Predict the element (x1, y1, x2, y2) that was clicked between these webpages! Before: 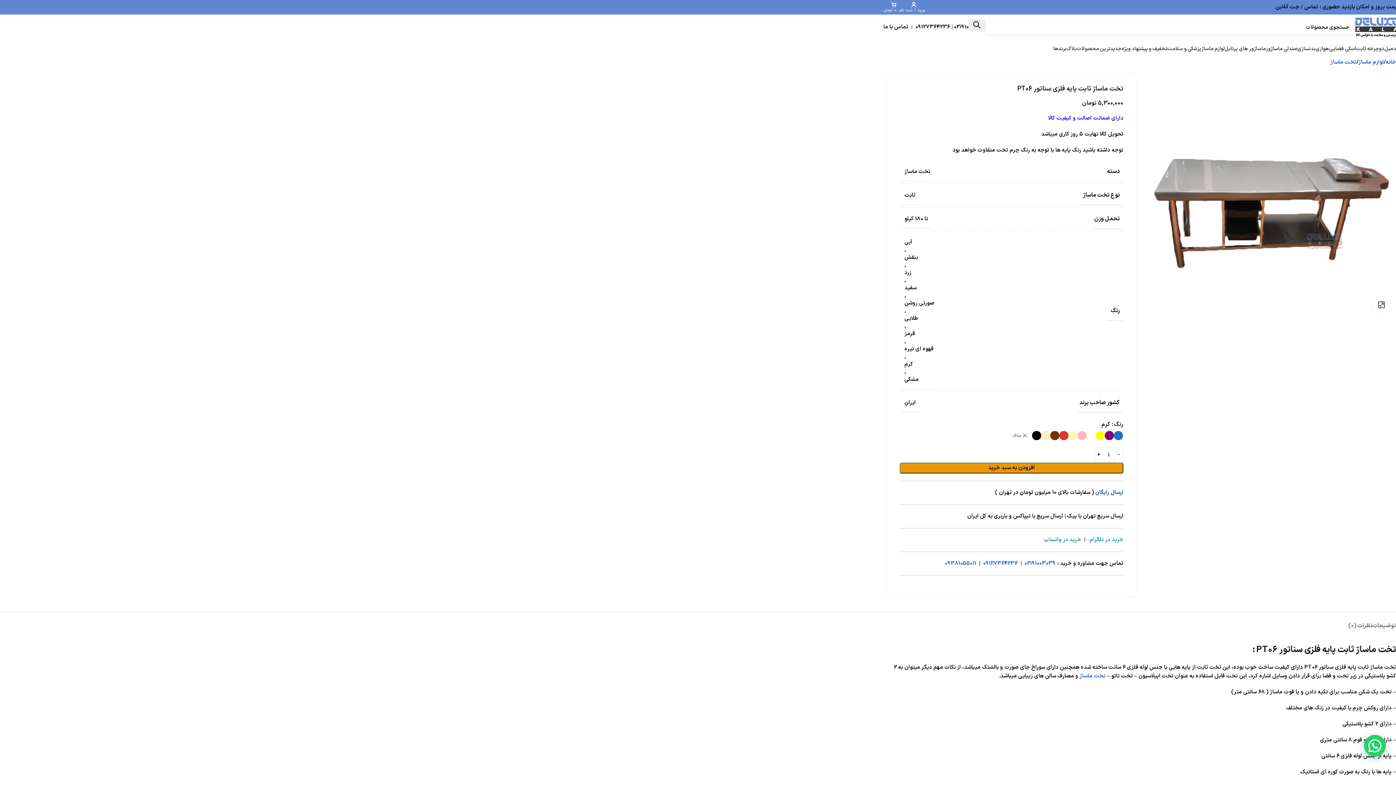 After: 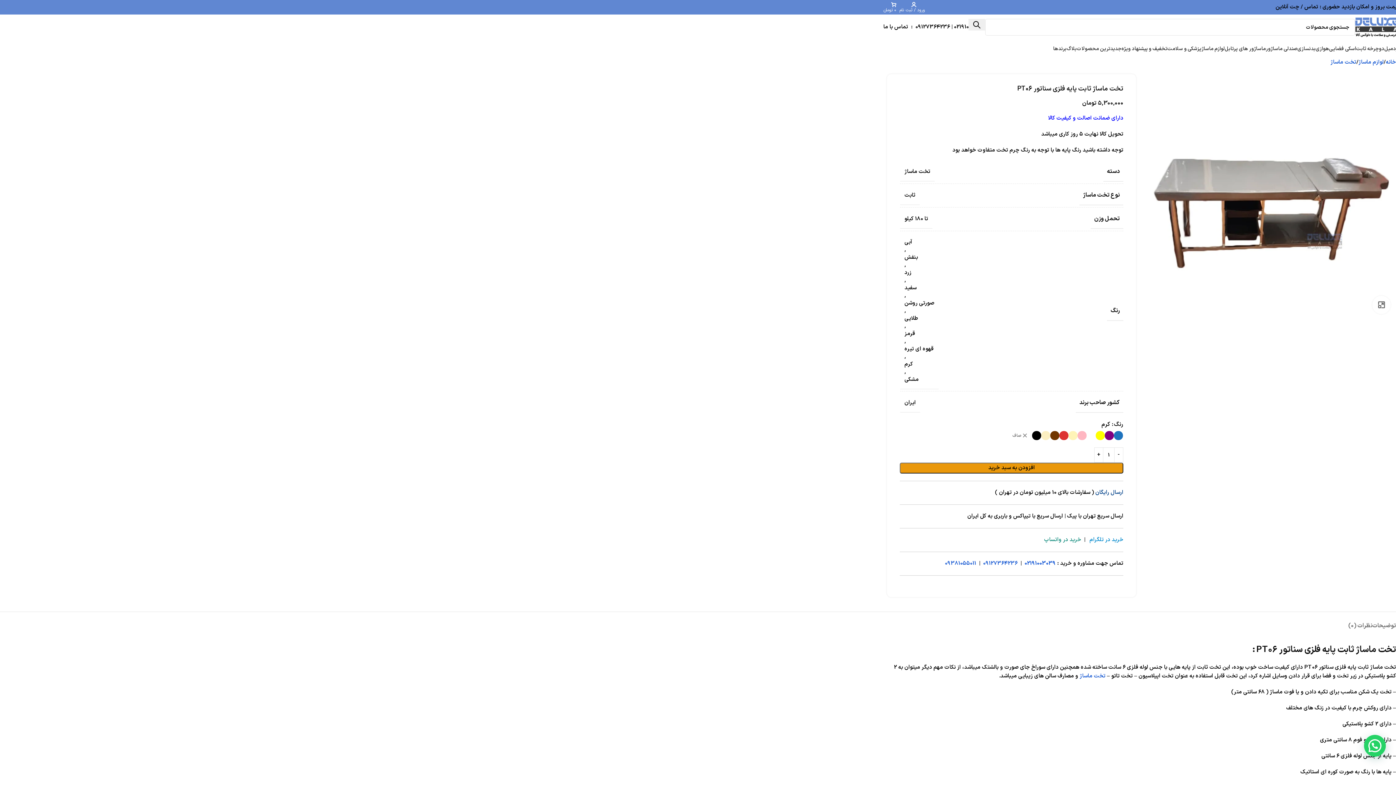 Action: bbox: (1024, 559, 1056, 568) label: 02191003039